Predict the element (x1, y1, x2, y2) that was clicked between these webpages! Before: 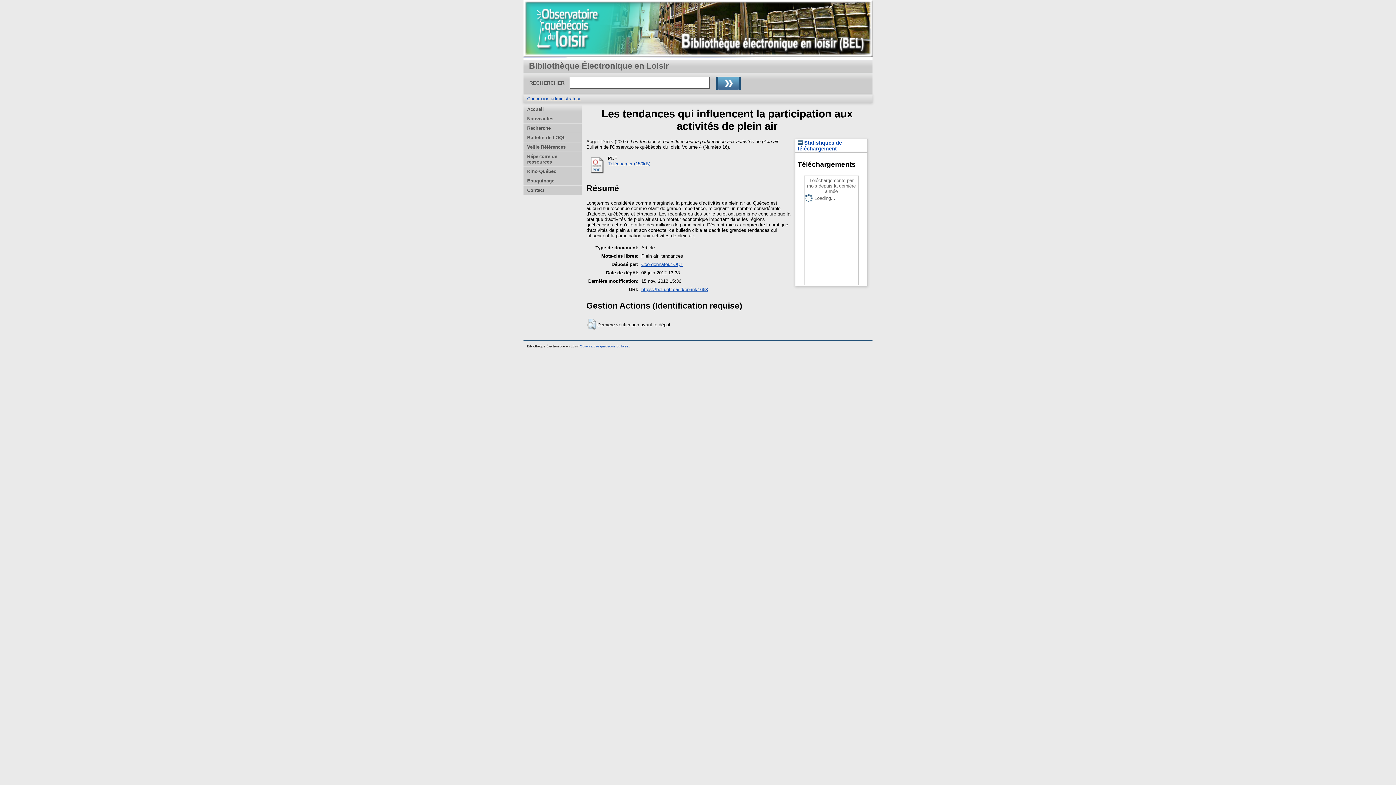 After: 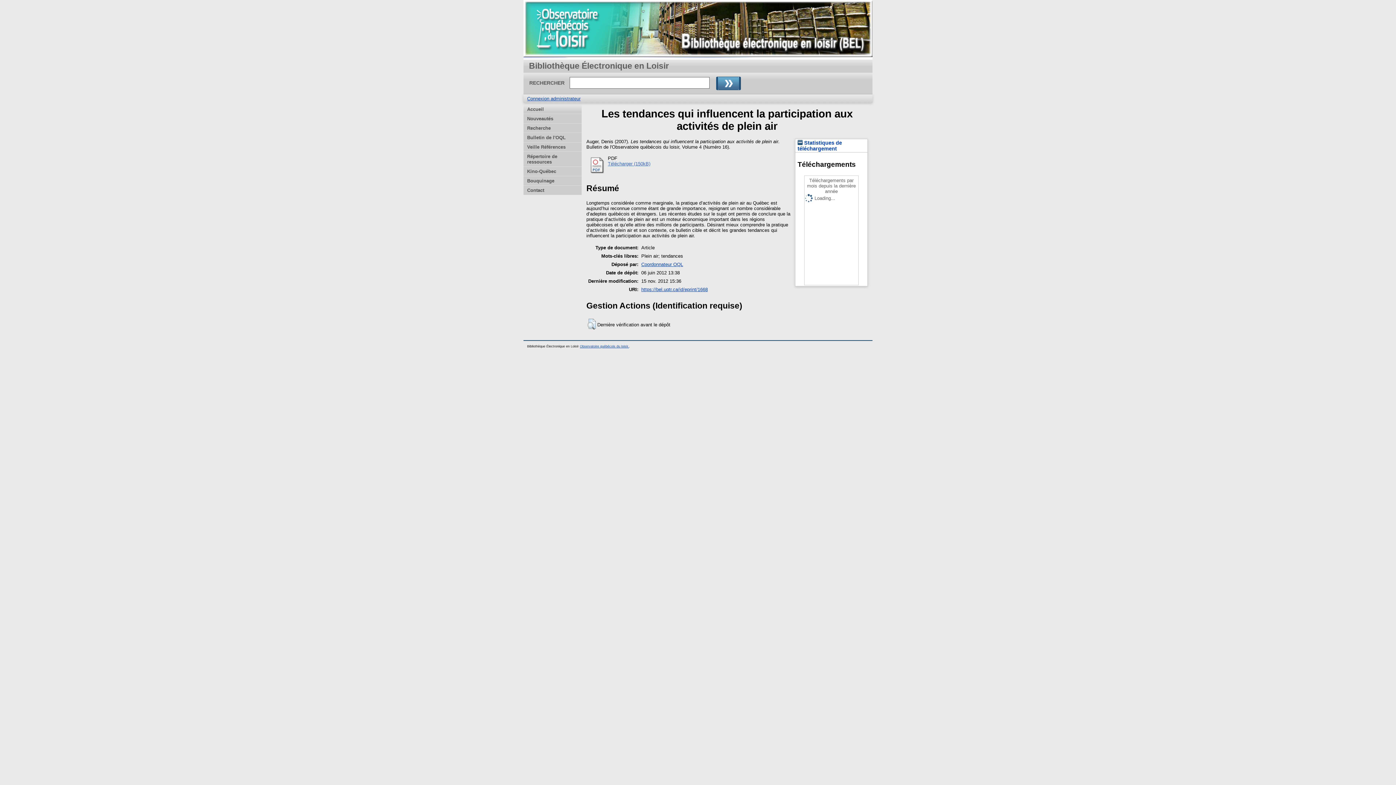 Action: label: Télécharger (150kB) bbox: (608, 160, 650, 166)